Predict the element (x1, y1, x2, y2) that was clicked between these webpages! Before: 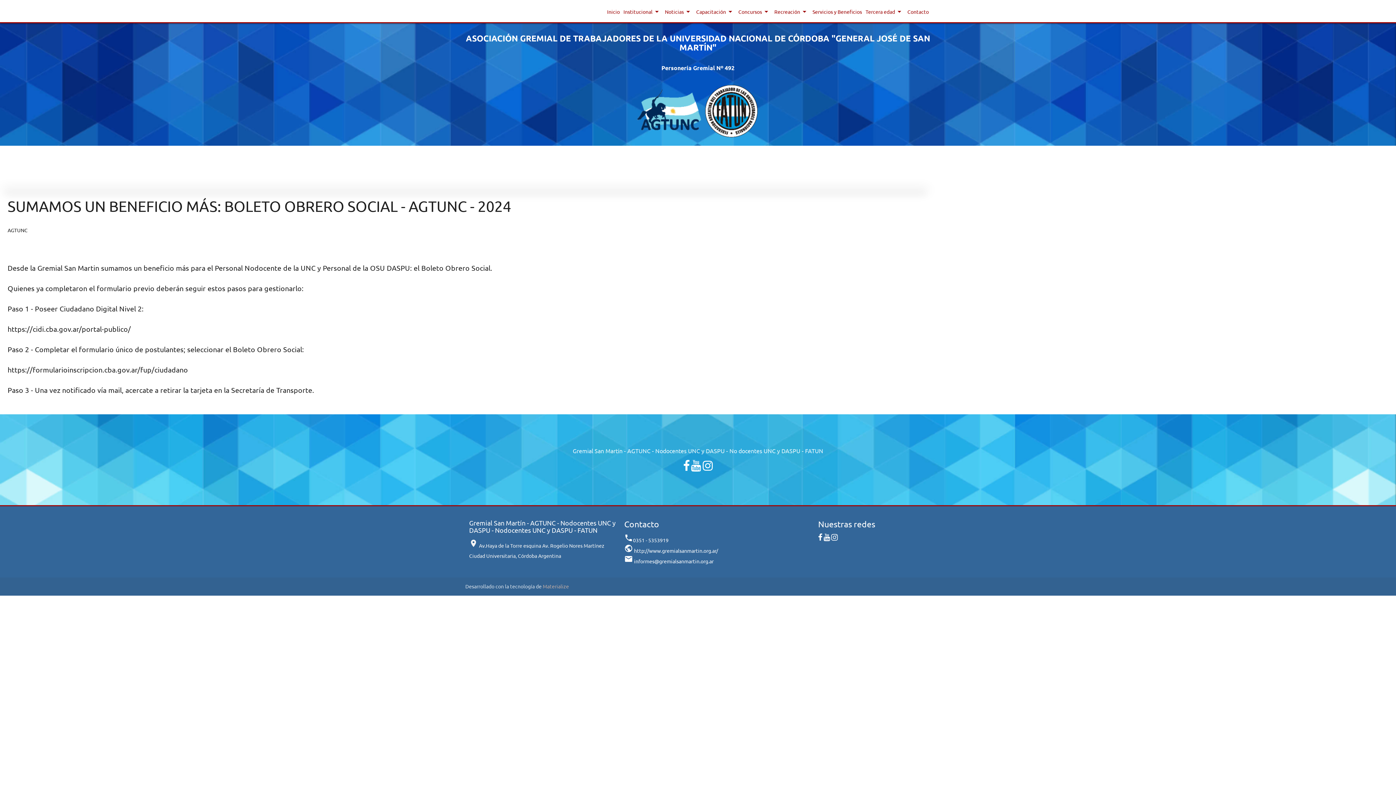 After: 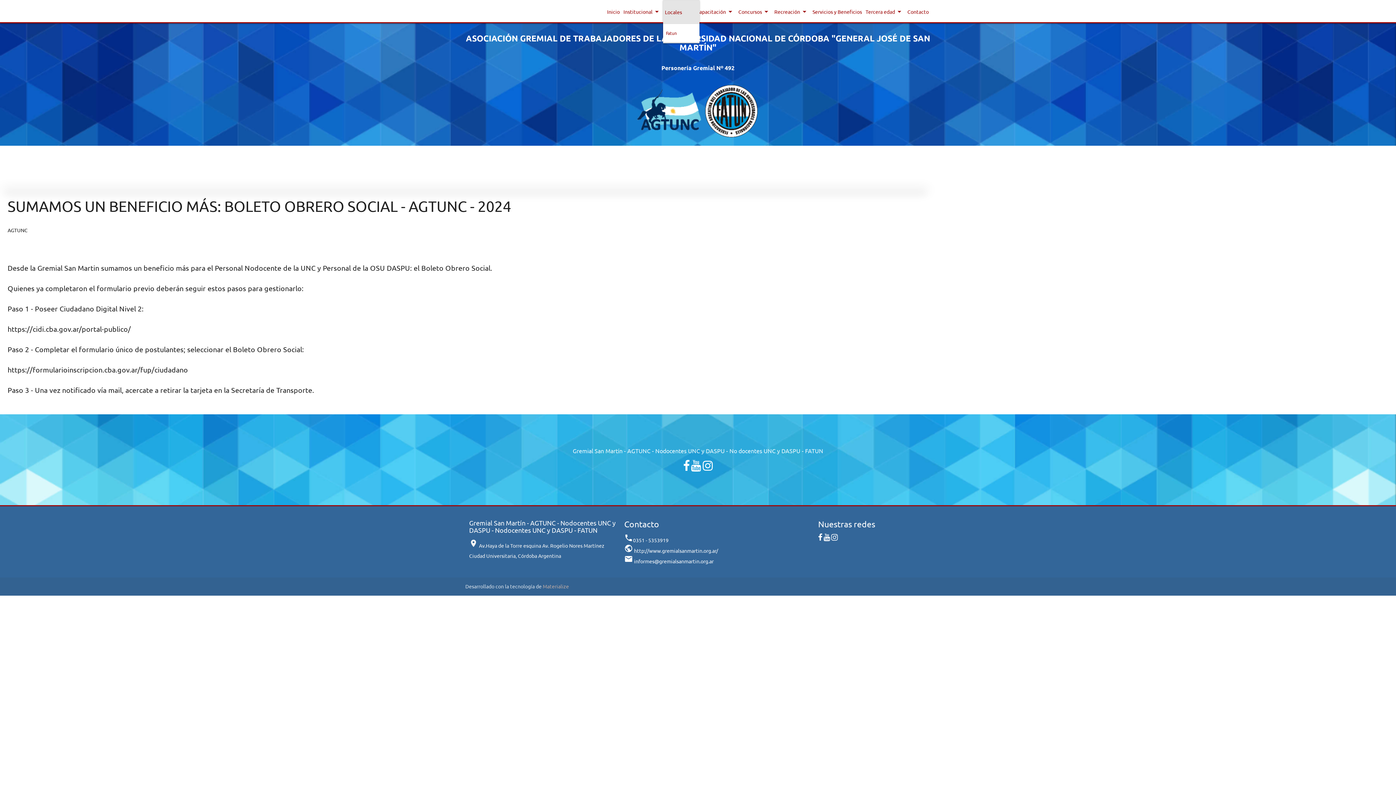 Action: label: Noticias
arrow_drop_down bbox: (663, 0, 694, 23)